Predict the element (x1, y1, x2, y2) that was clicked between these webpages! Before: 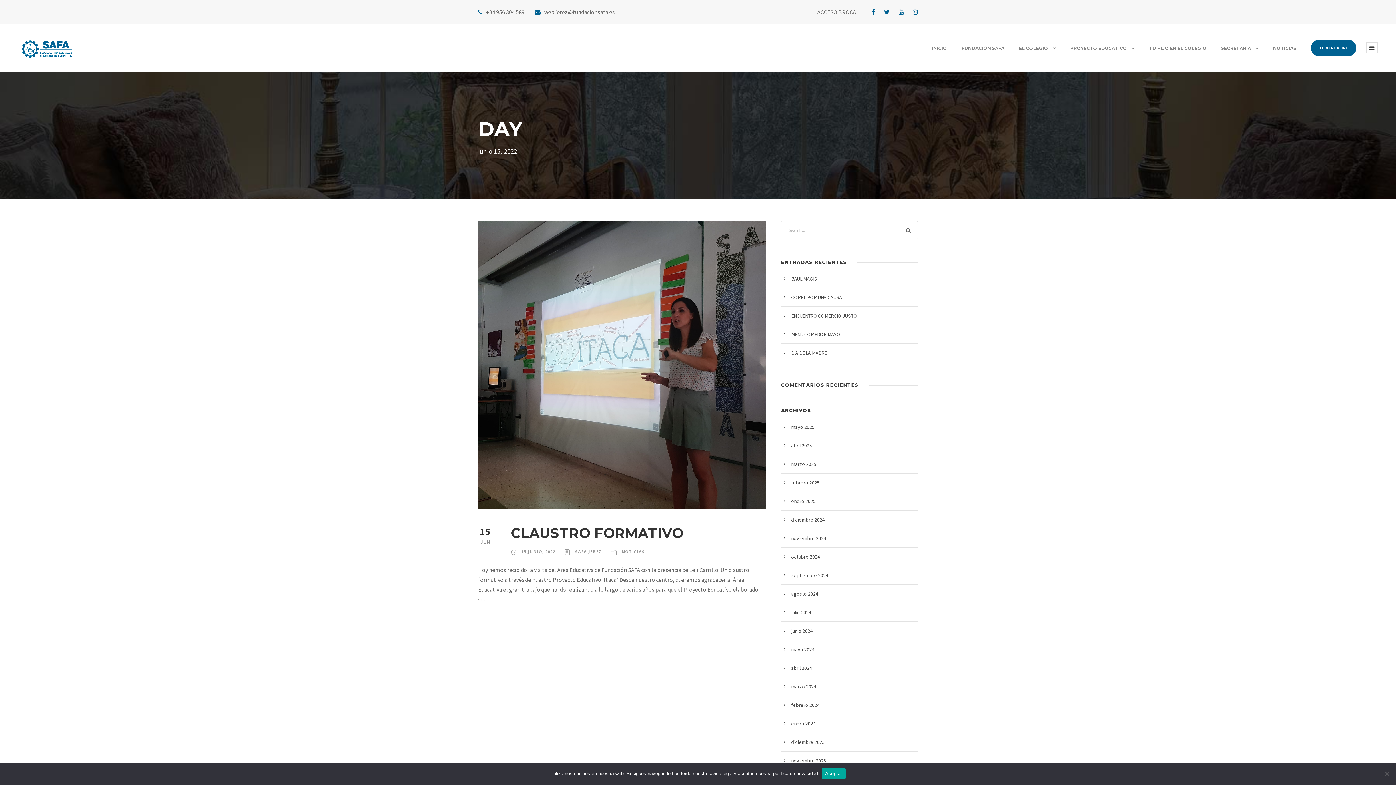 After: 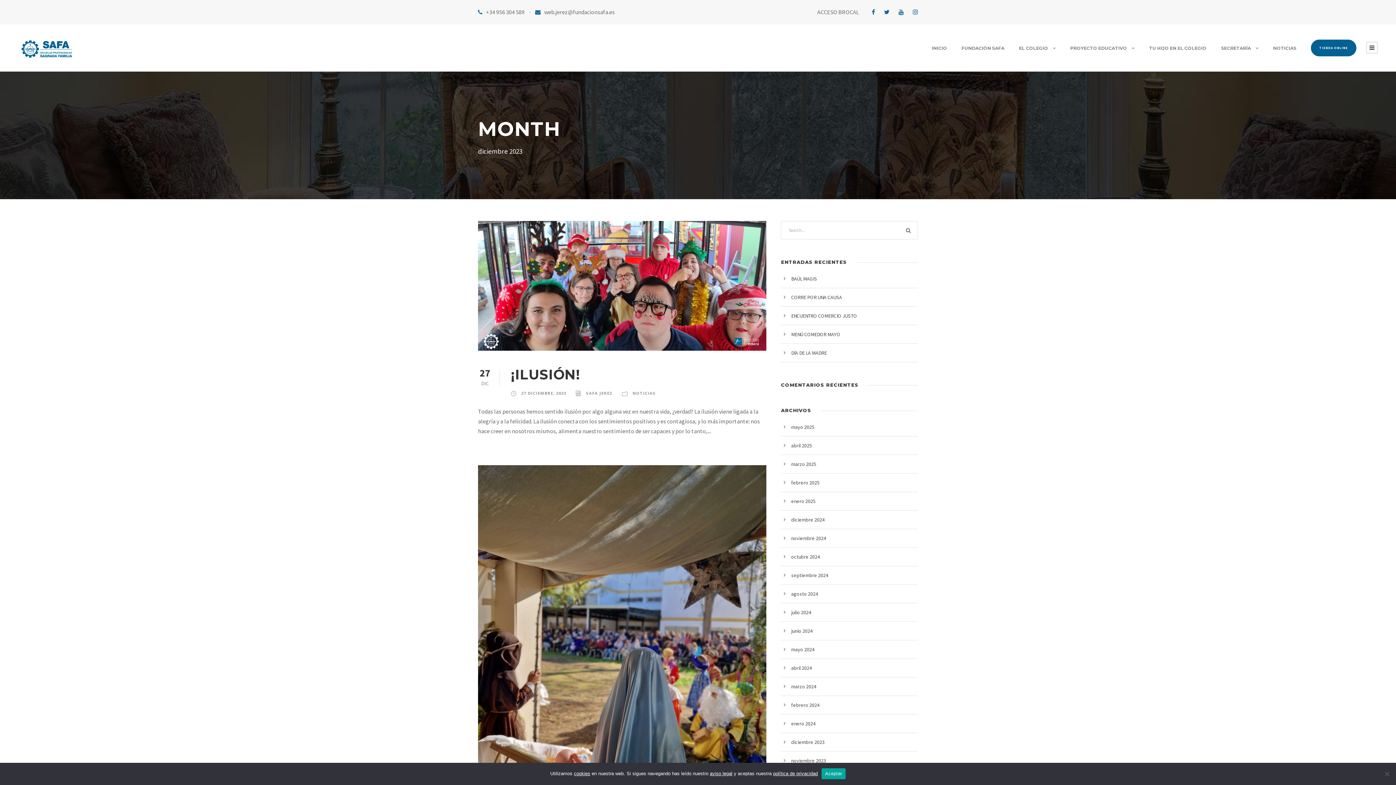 Action: bbox: (791, 739, 824, 745) label: diciembre 2023